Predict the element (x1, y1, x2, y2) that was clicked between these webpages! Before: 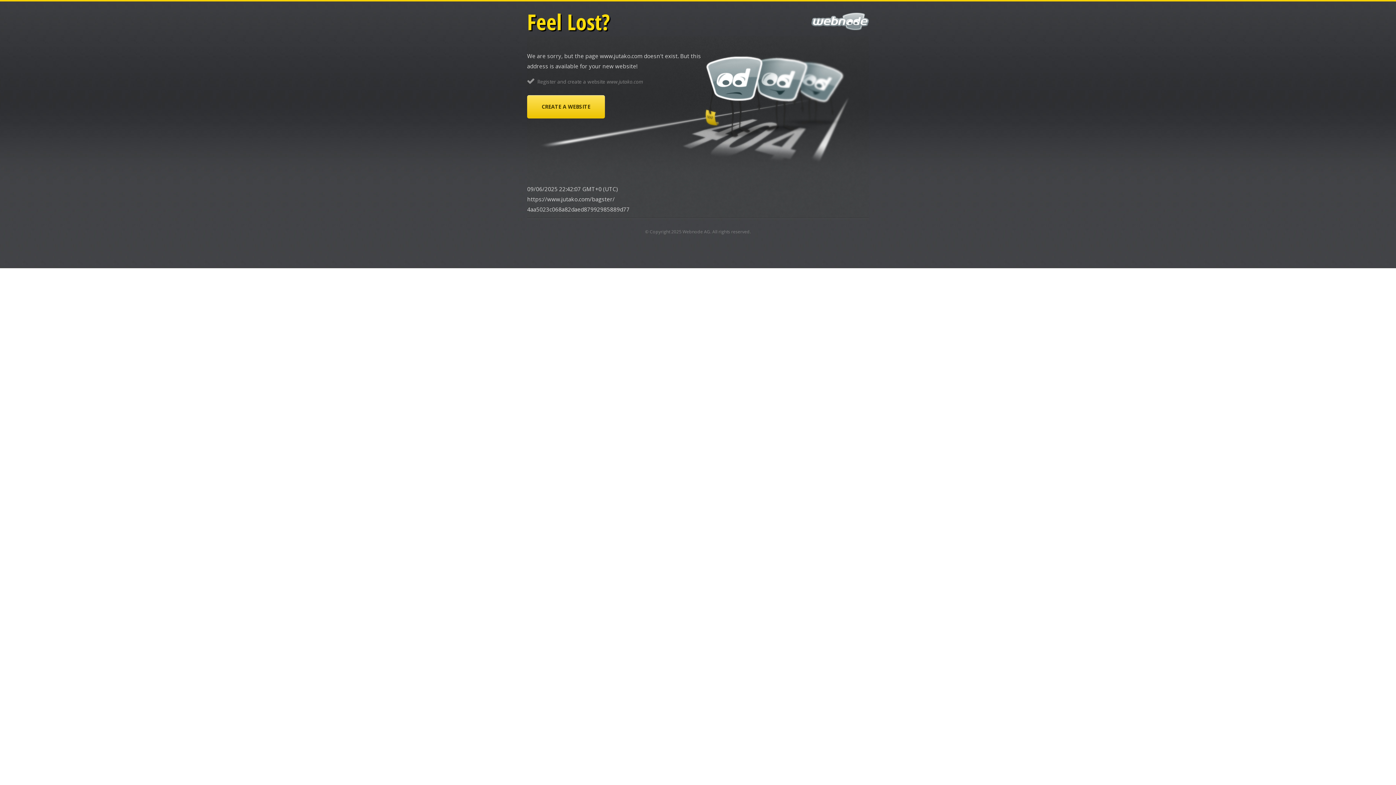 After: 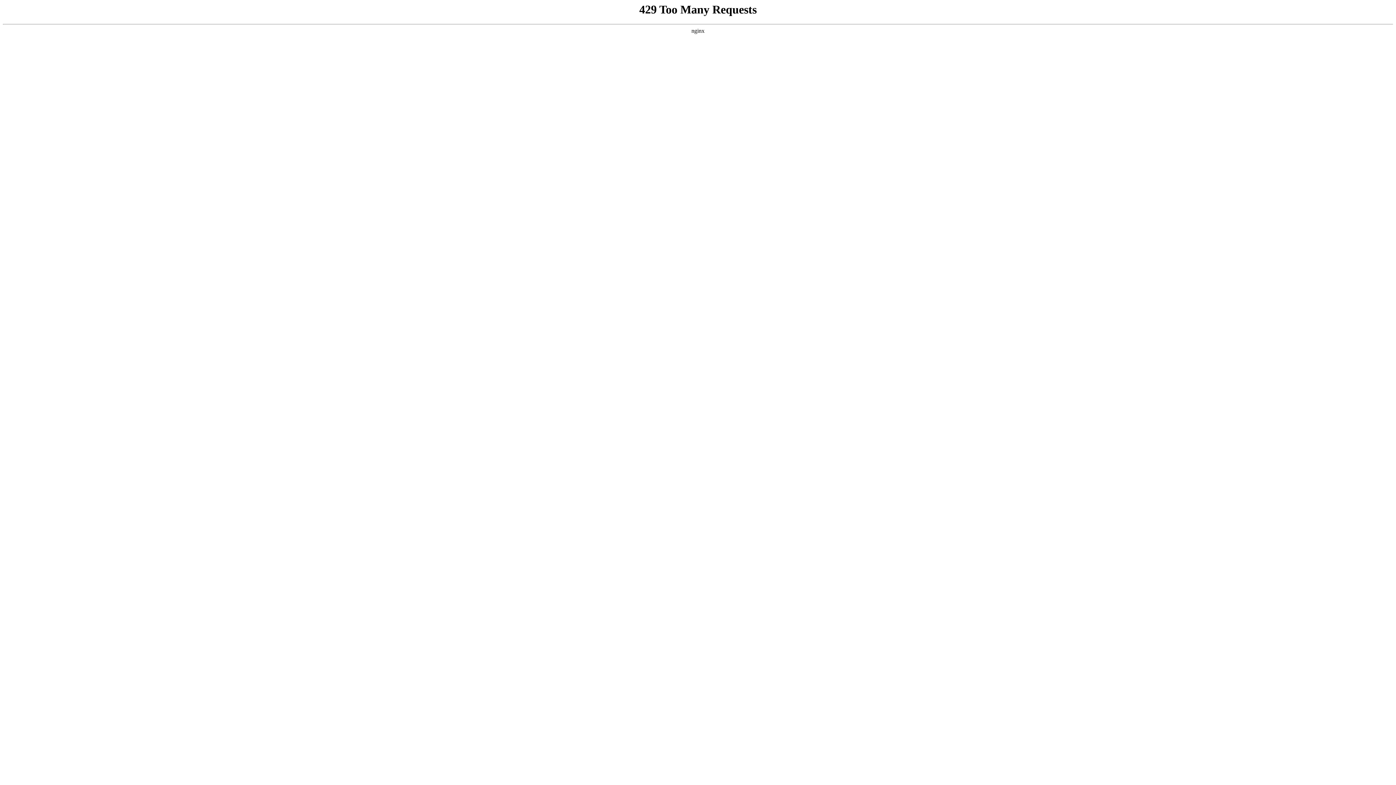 Action: bbox: (527, 95, 605, 118) label: CREATE A WEBSITE